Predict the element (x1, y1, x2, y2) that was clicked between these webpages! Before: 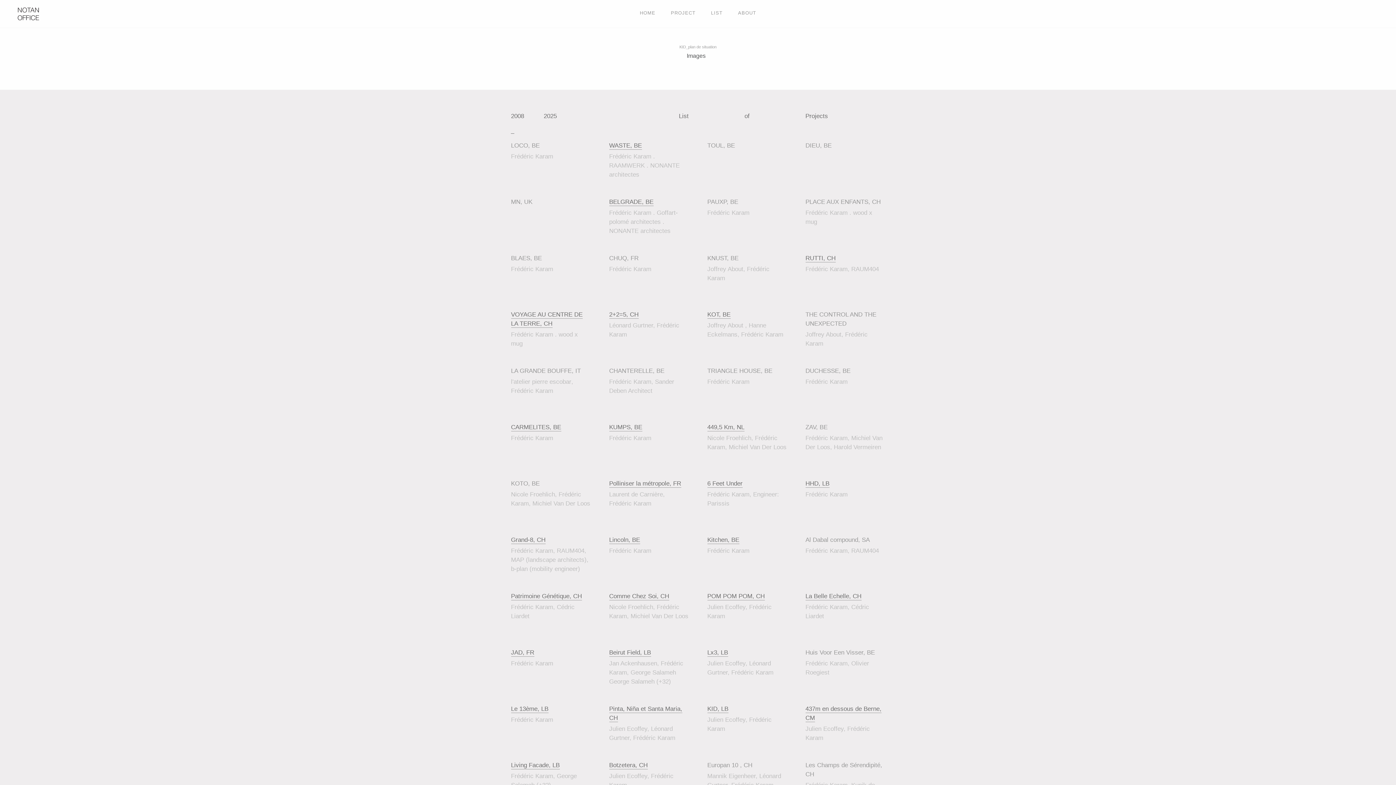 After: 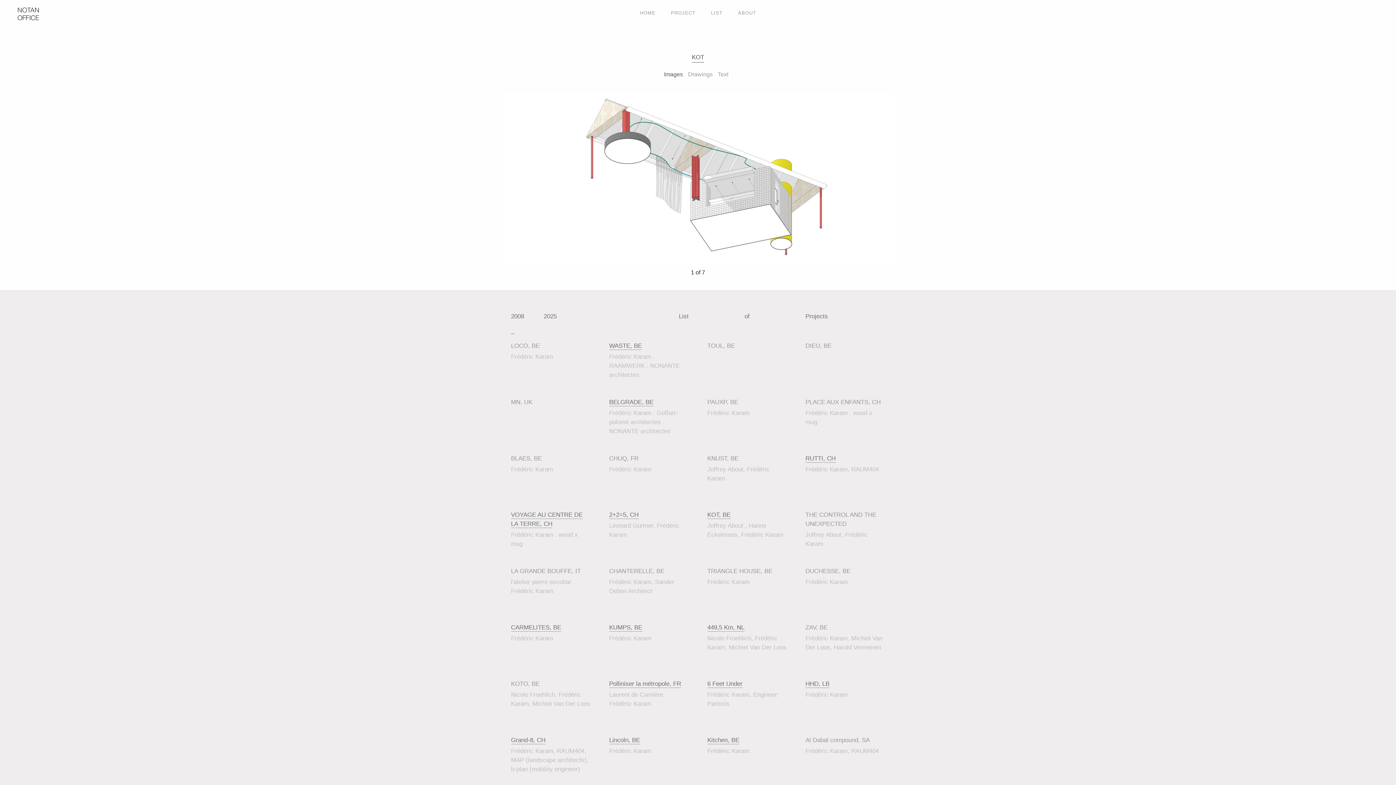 Action: label: KOT, BE bbox: (707, 307, 730, 318)